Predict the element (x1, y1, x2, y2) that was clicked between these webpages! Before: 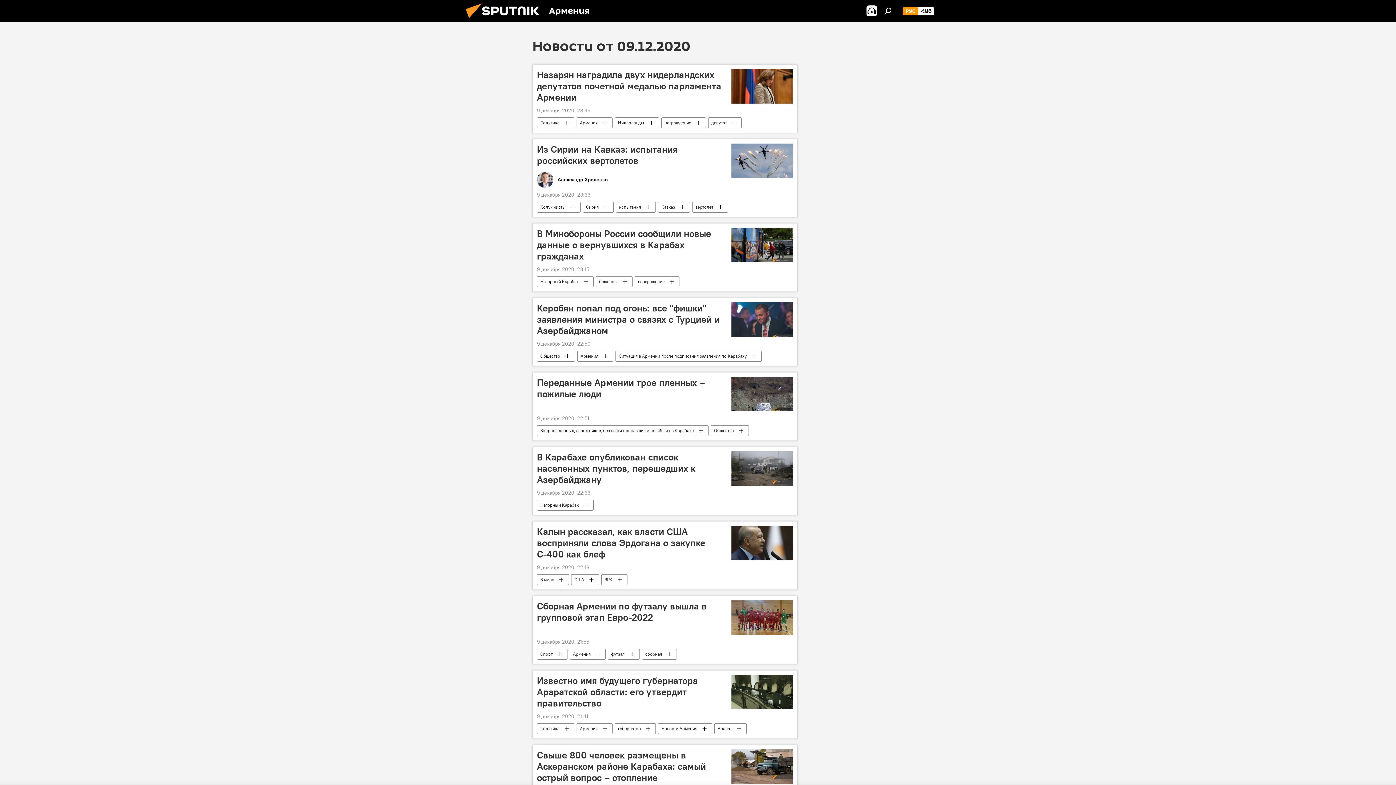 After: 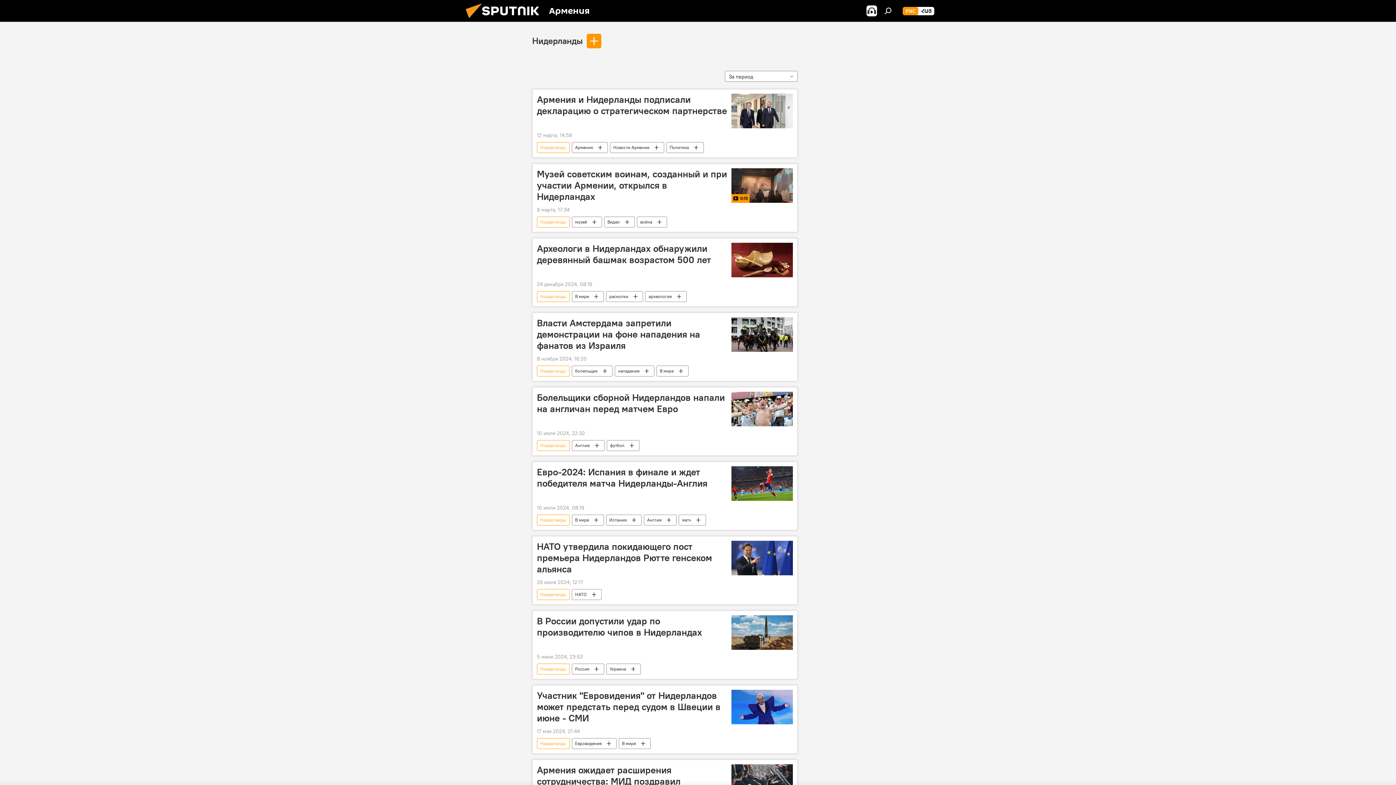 Action: label: Нидерланды bbox: (615, 117, 658, 128)